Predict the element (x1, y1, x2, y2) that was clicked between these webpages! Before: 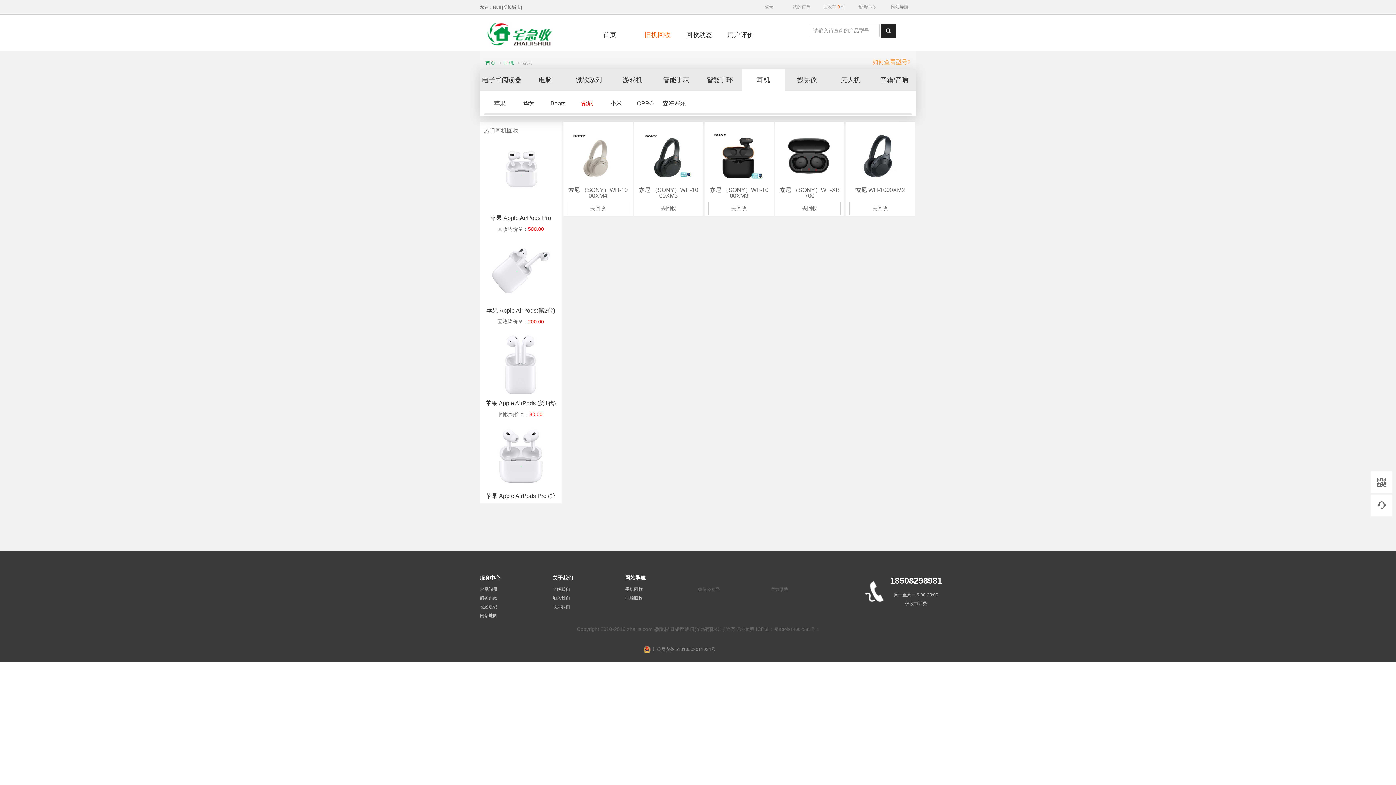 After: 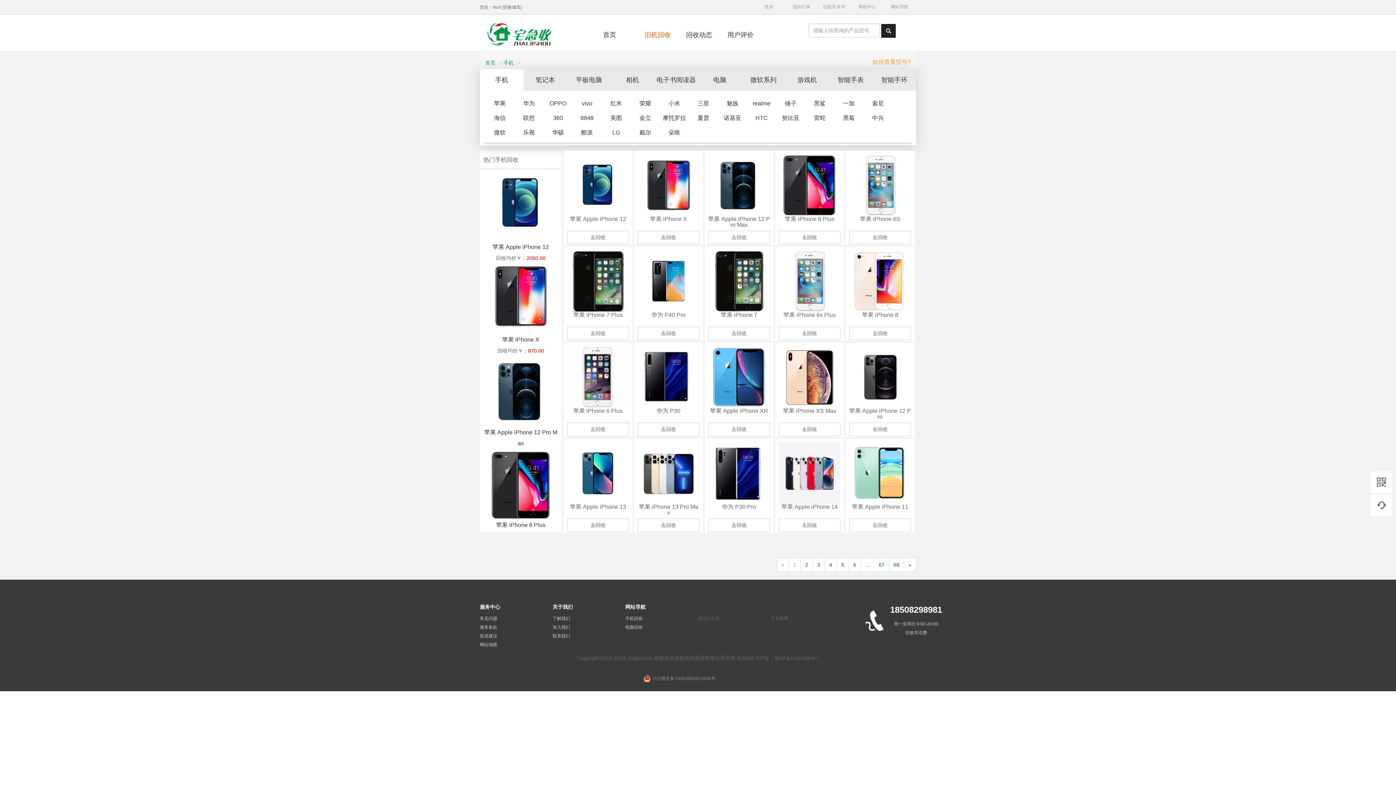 Action: label: 旧机回收 bbox: (644, 18, 670, 50)